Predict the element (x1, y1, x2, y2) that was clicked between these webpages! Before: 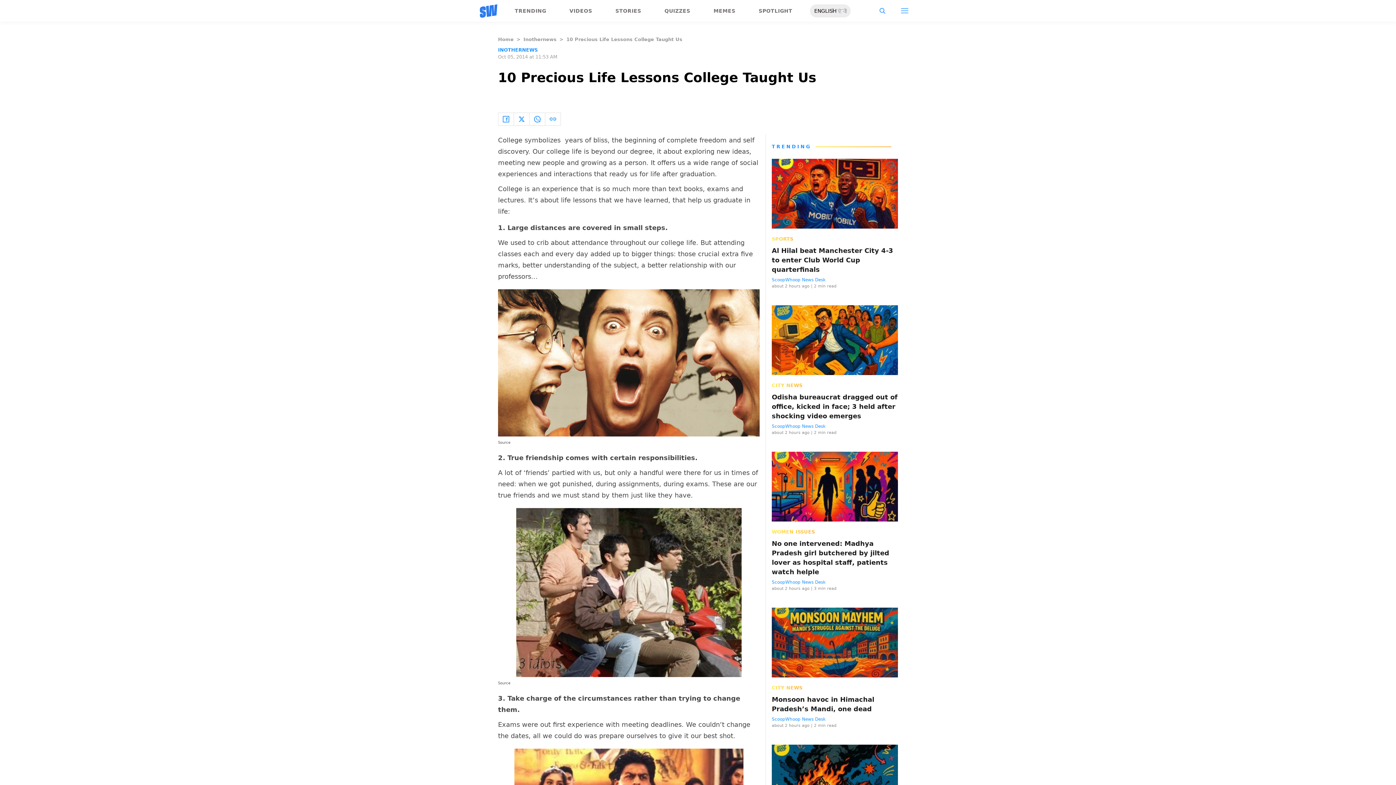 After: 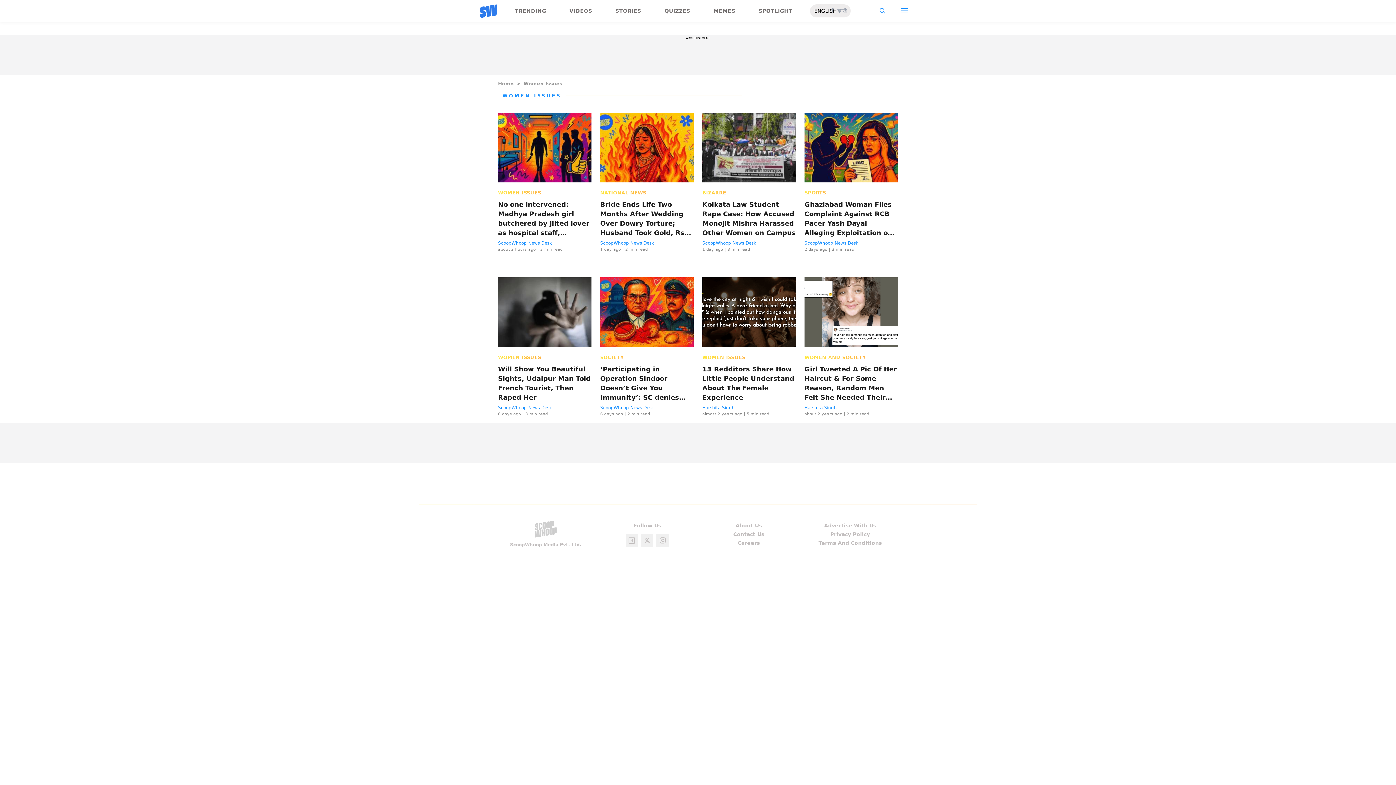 Action: bbox: (772, 528, 815, 535) label: WOMEN ISSUES